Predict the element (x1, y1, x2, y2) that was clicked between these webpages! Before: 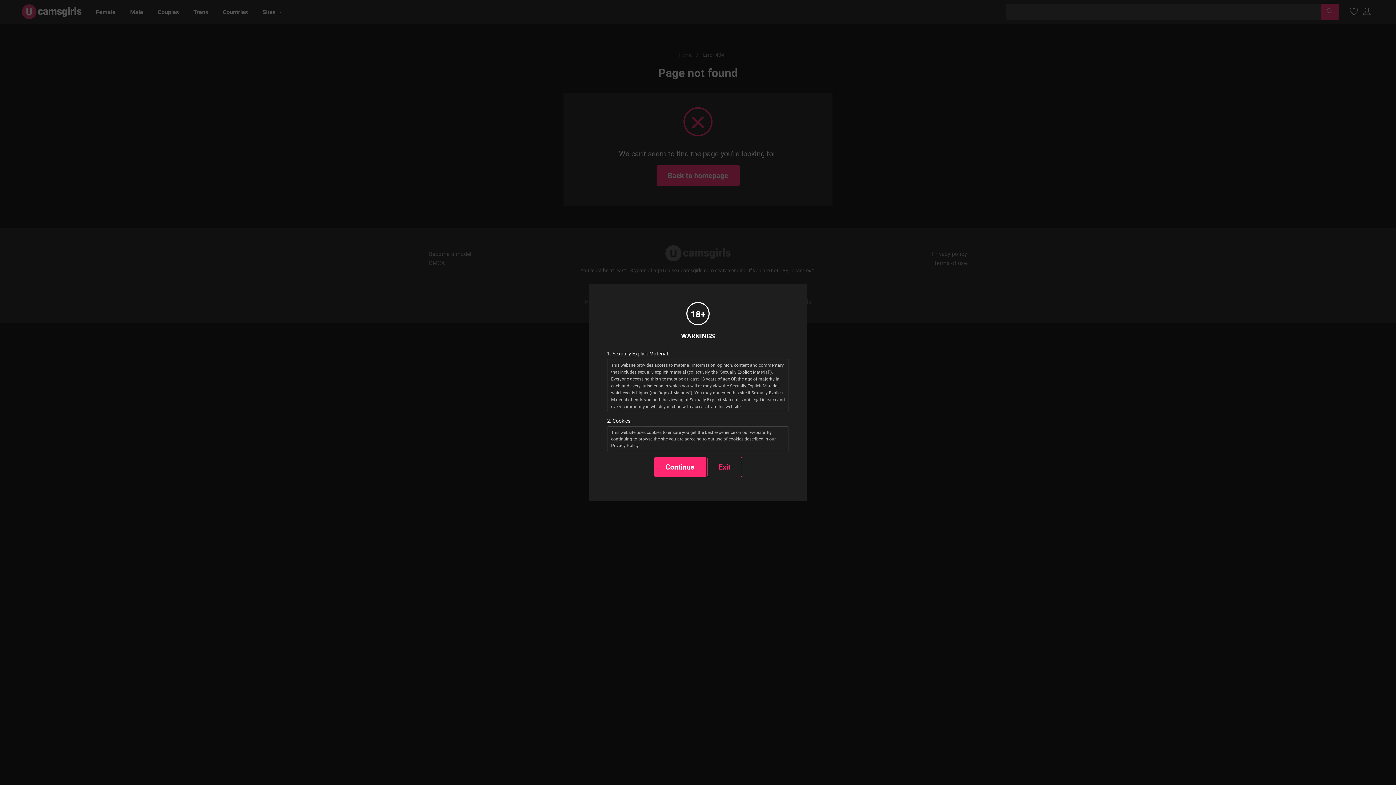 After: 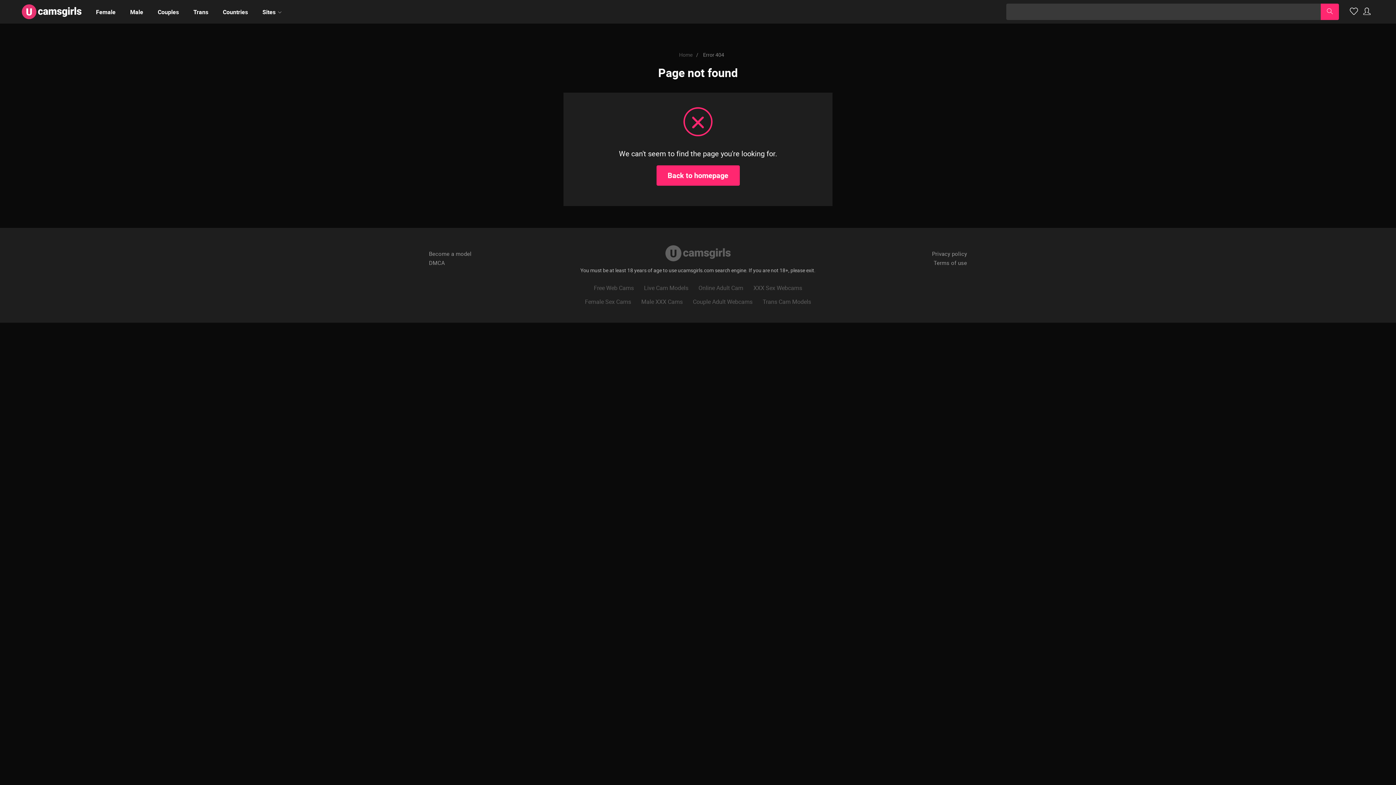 Action: bbox: (654, 457, 706, 477) label: Continue